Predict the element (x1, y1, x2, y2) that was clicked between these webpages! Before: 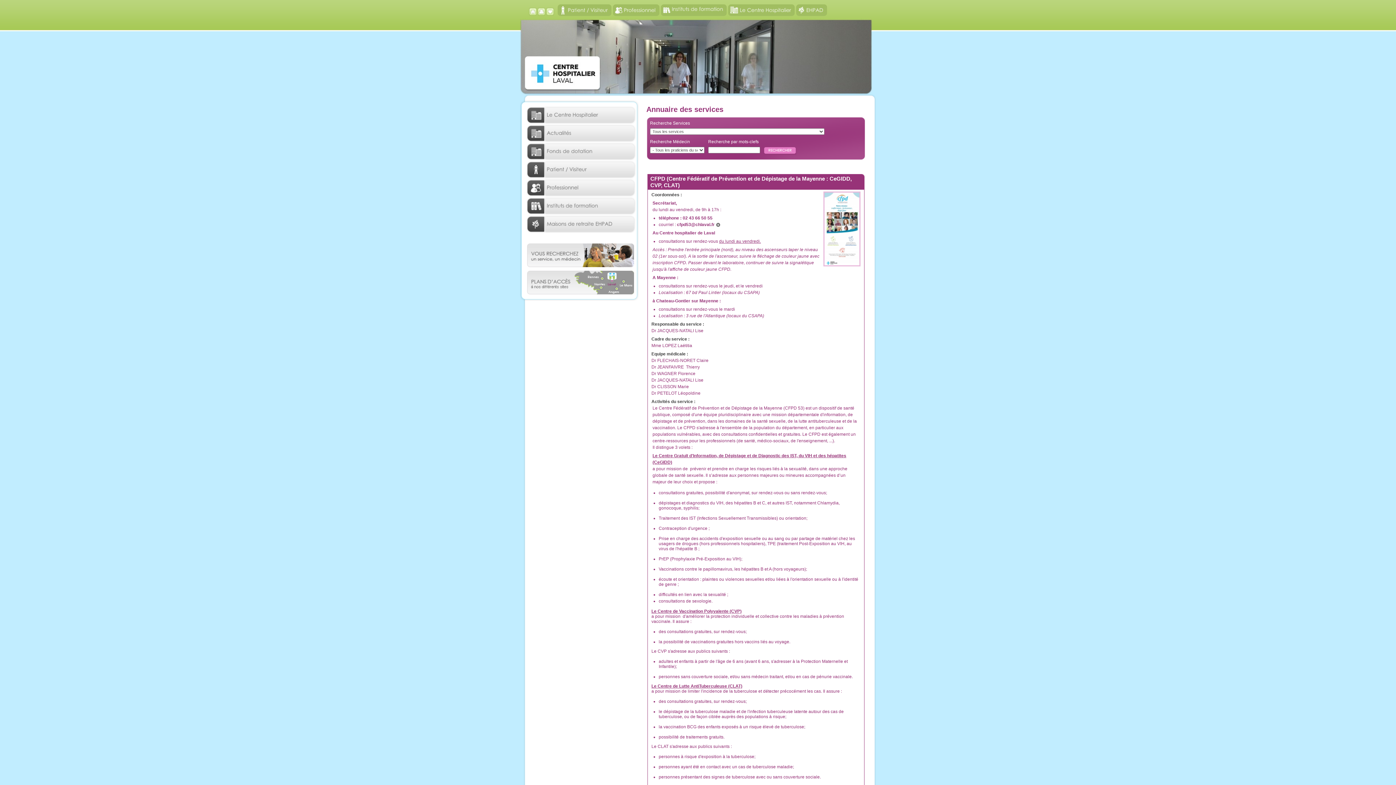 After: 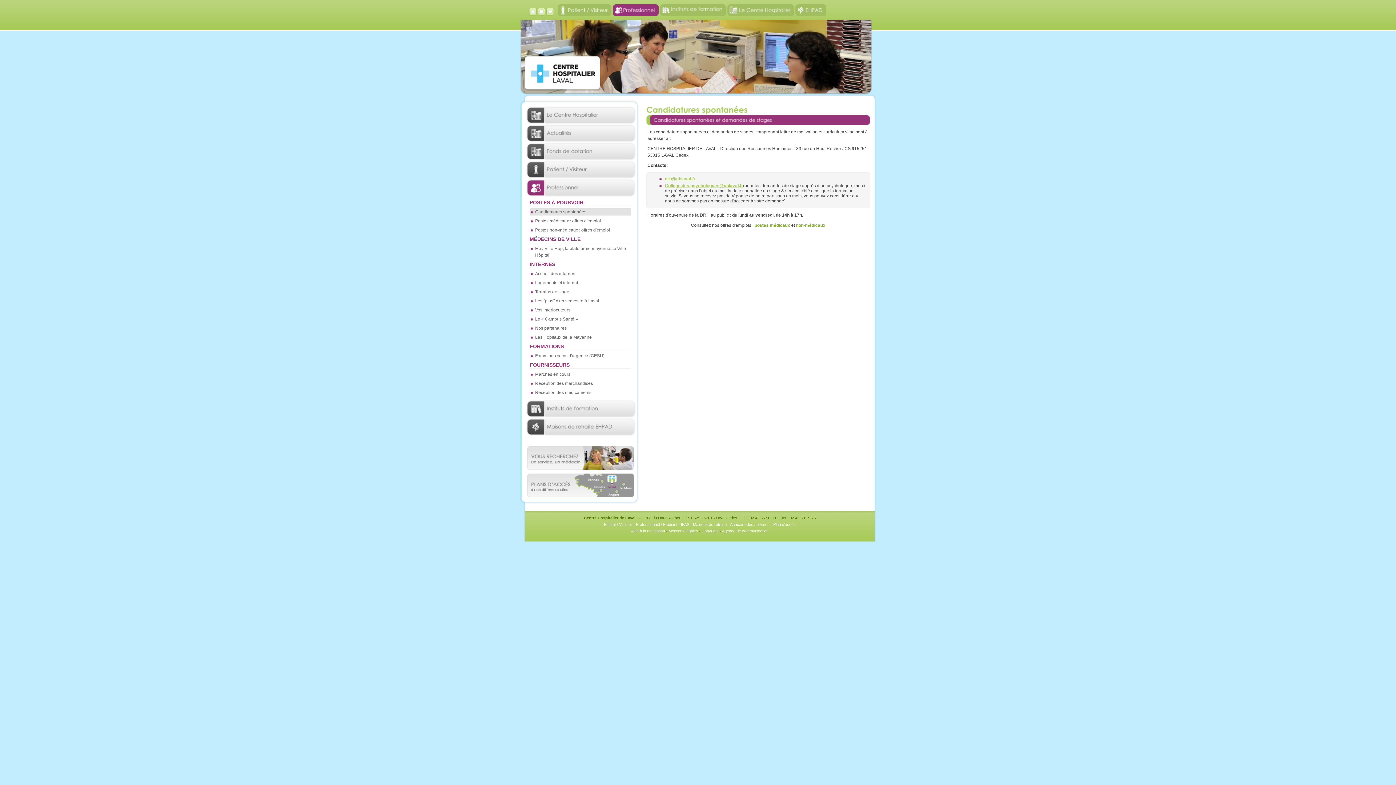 Action: label: Professionnel bbox: (526, 178, 636, 197)